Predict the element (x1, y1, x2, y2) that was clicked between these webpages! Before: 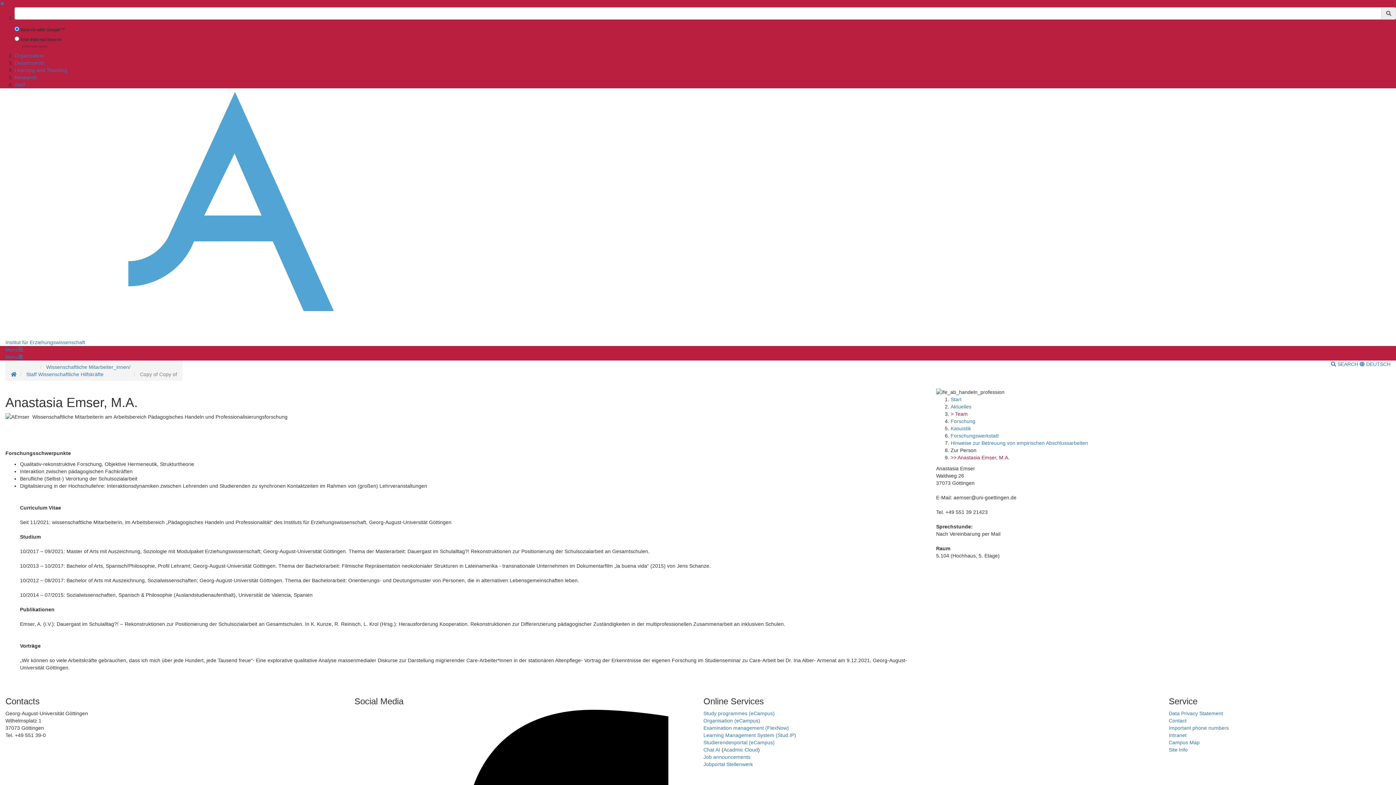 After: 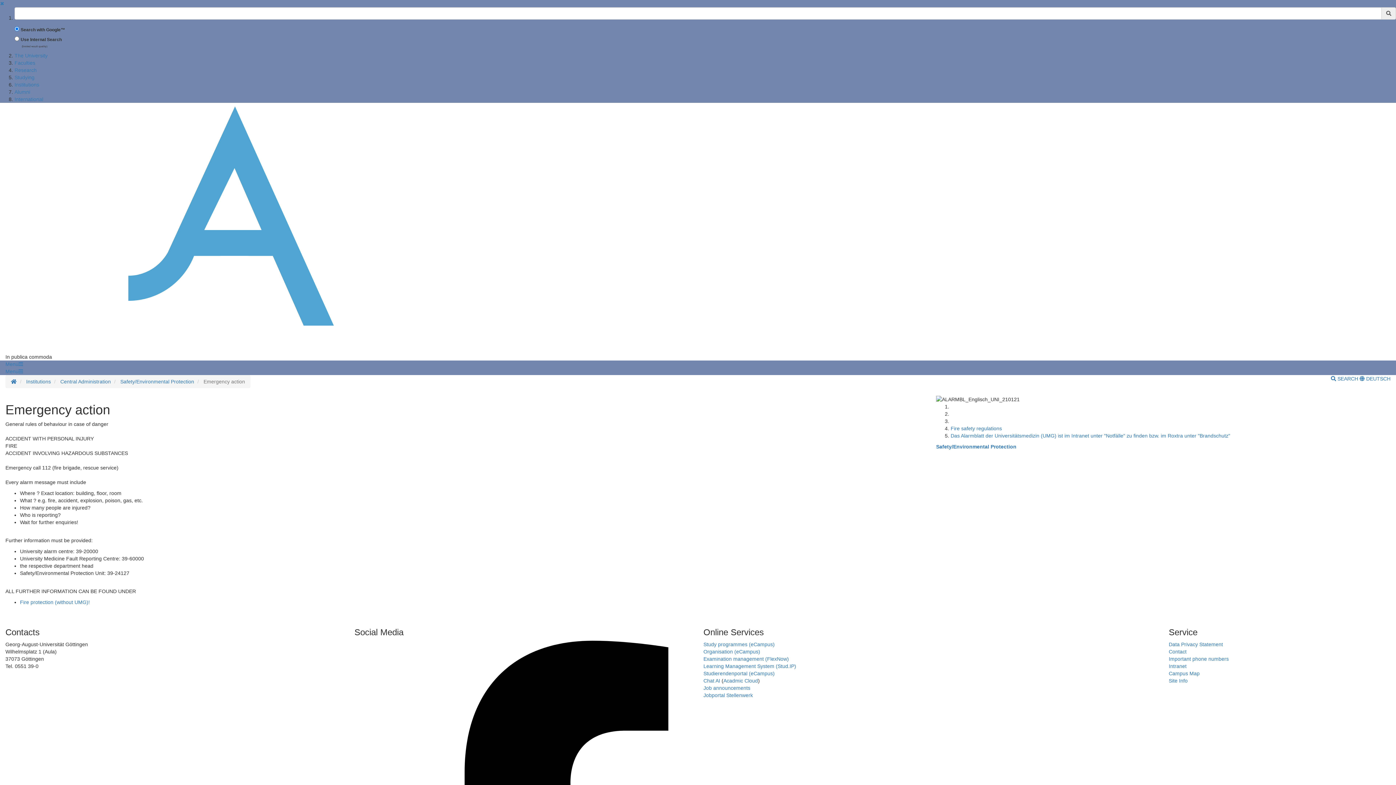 Action: bbox: (1169, 725, 1229, 731) label: Important phone numbers